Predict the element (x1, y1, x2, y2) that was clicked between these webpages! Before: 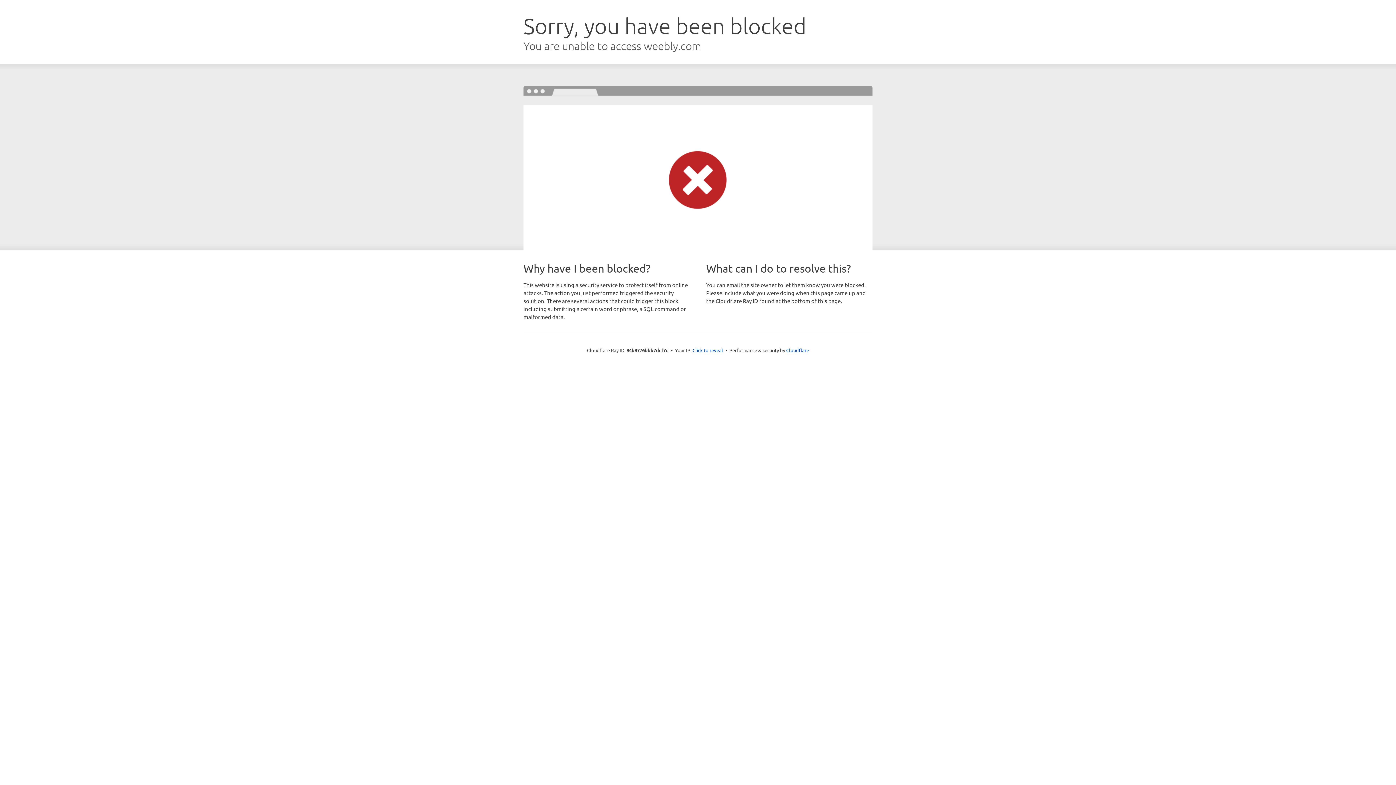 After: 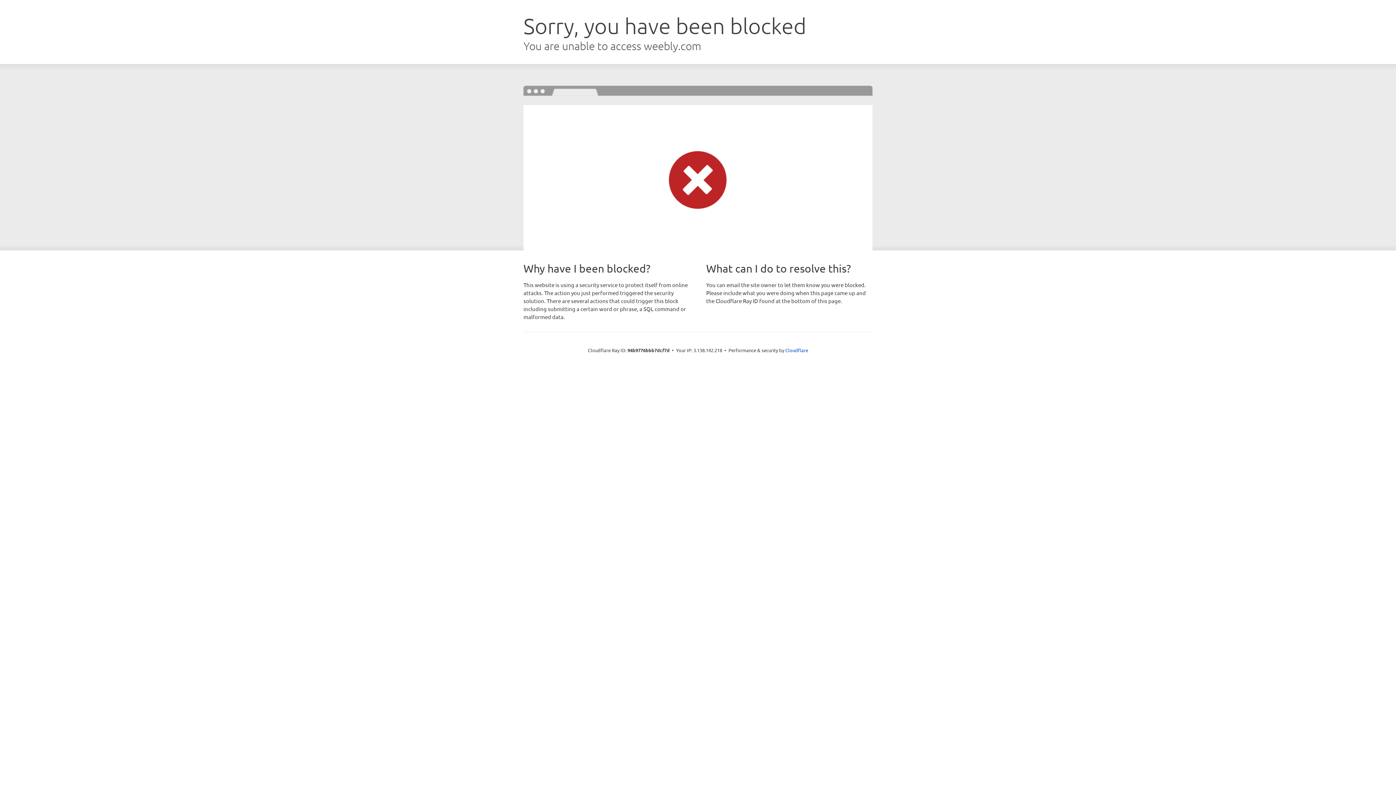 Action: bbox: (692, 346, 723, 353) label: Click to reveal